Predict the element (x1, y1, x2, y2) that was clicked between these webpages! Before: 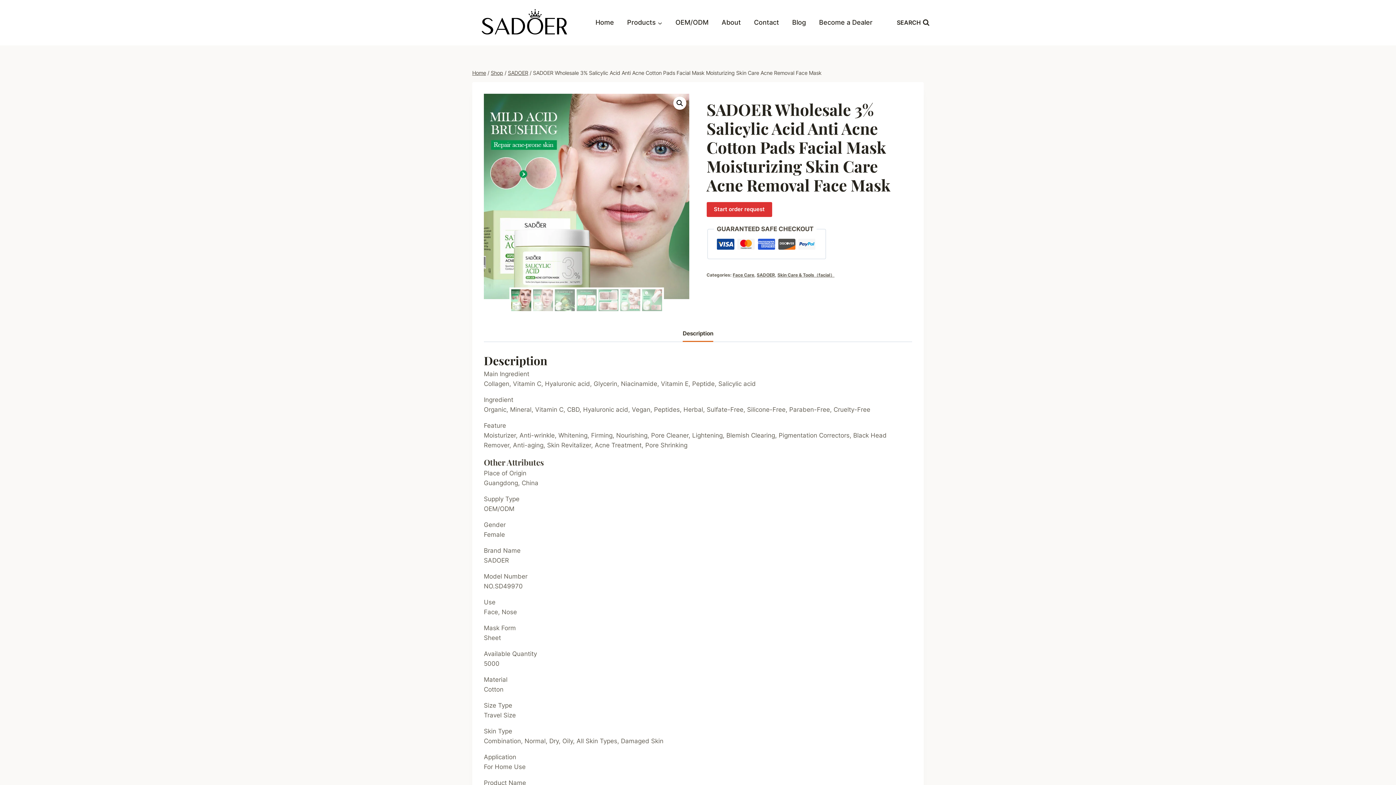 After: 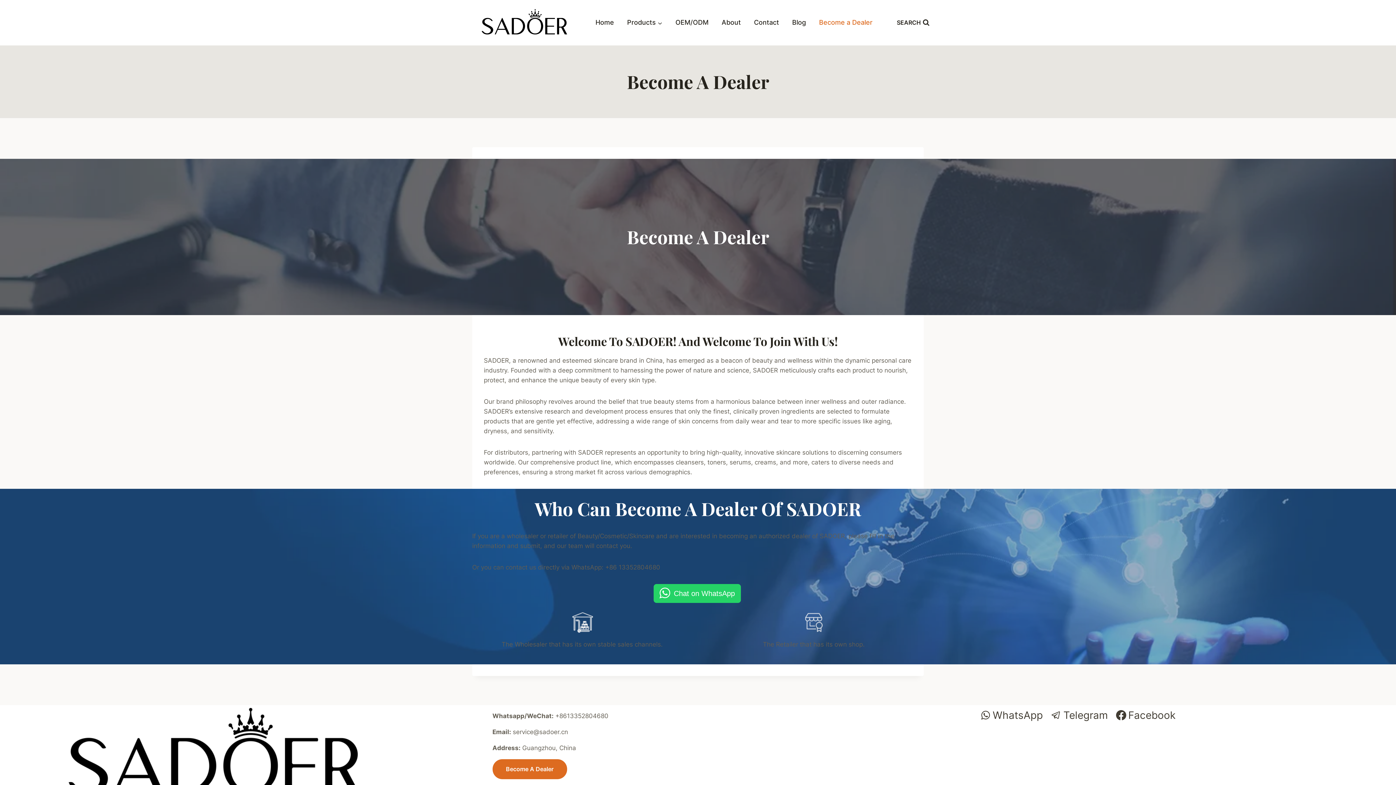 Action: label: Become a Dealer bbox: (812, 13, 879, 31)